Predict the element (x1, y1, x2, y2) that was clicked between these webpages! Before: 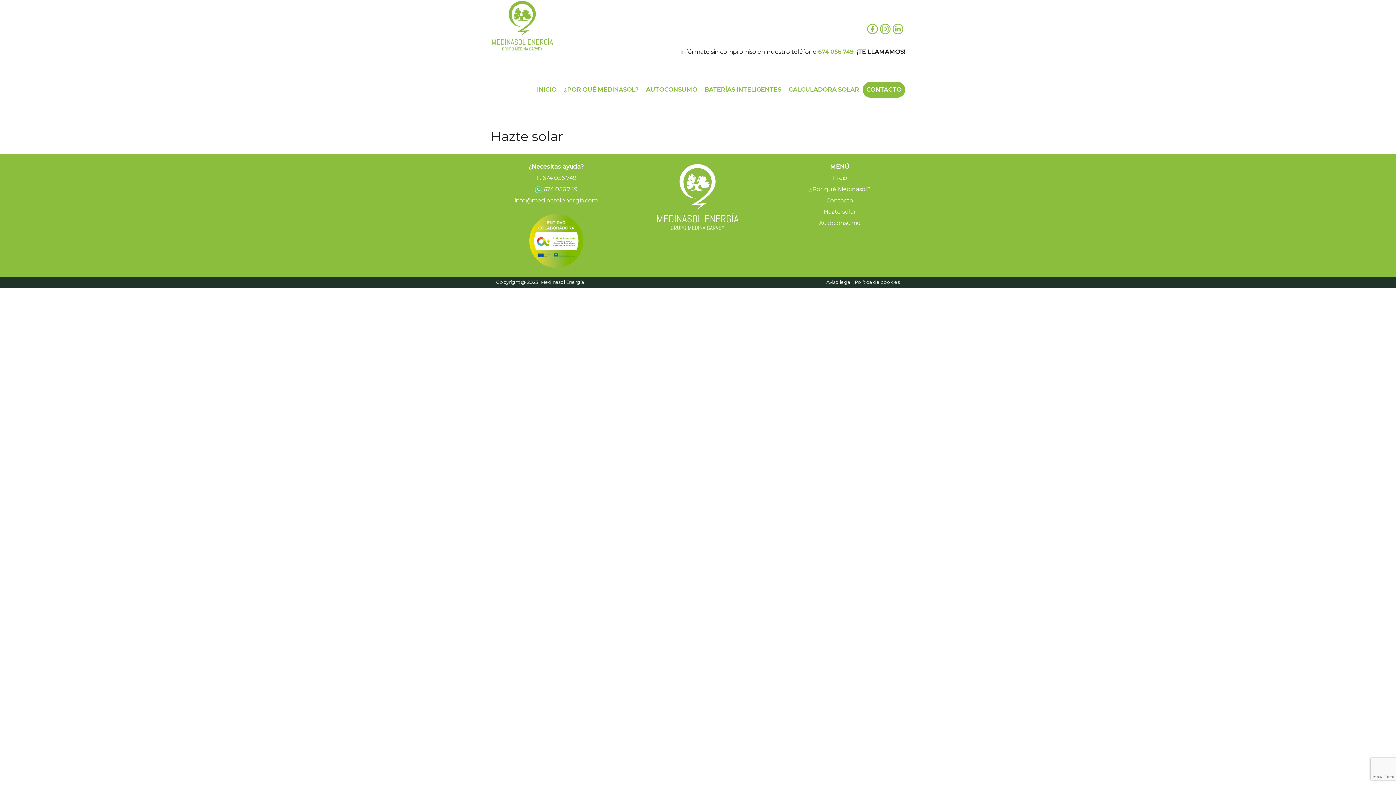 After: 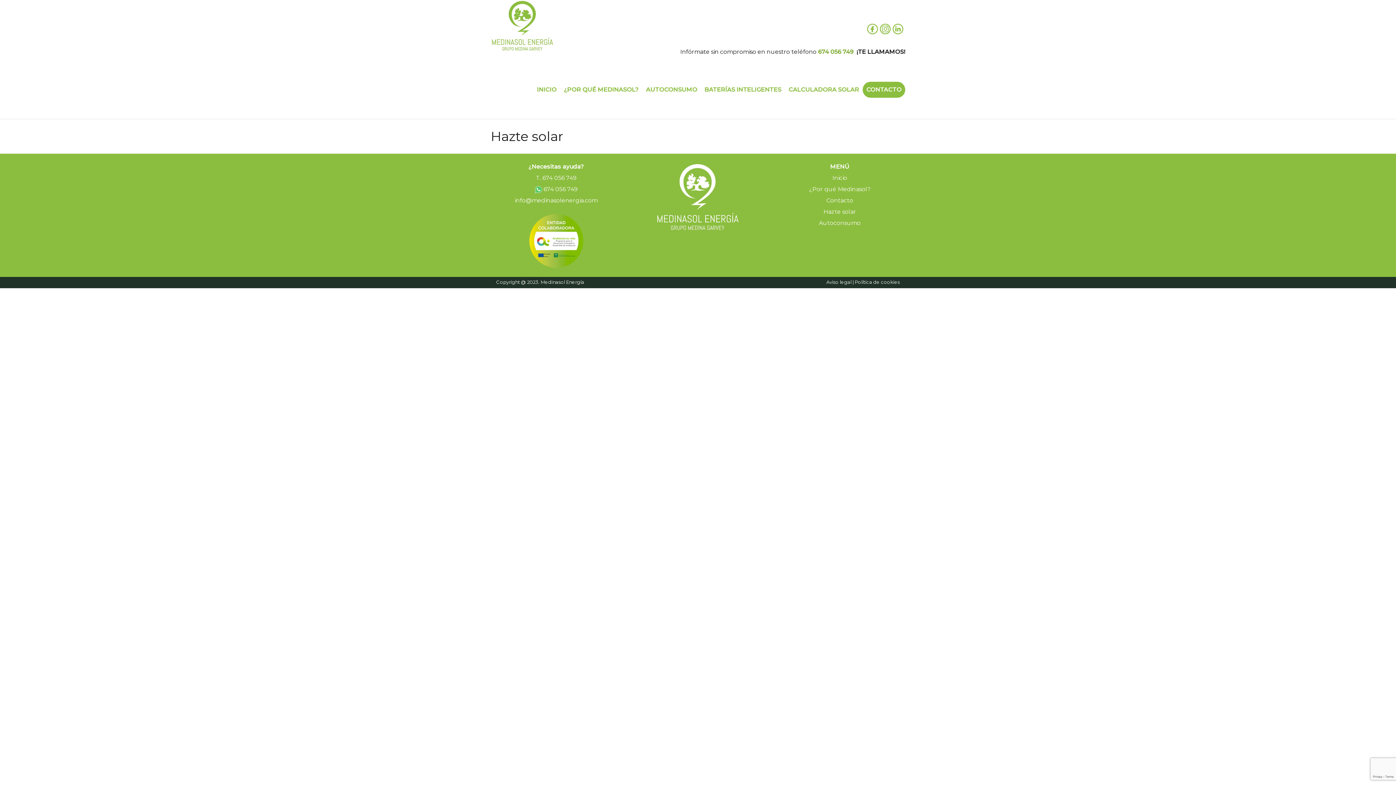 Action: bbox: (818, 48, 853, 55) label: 674 056 749